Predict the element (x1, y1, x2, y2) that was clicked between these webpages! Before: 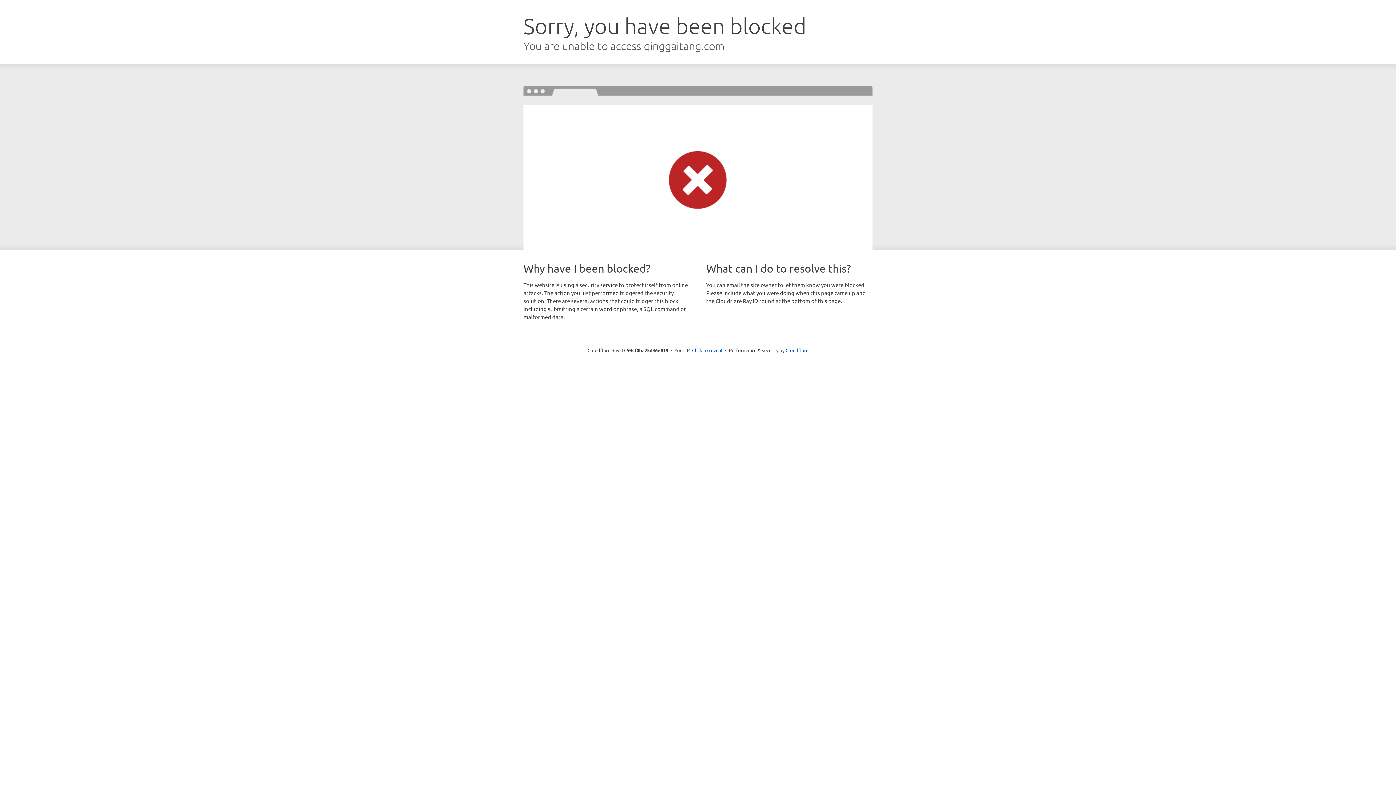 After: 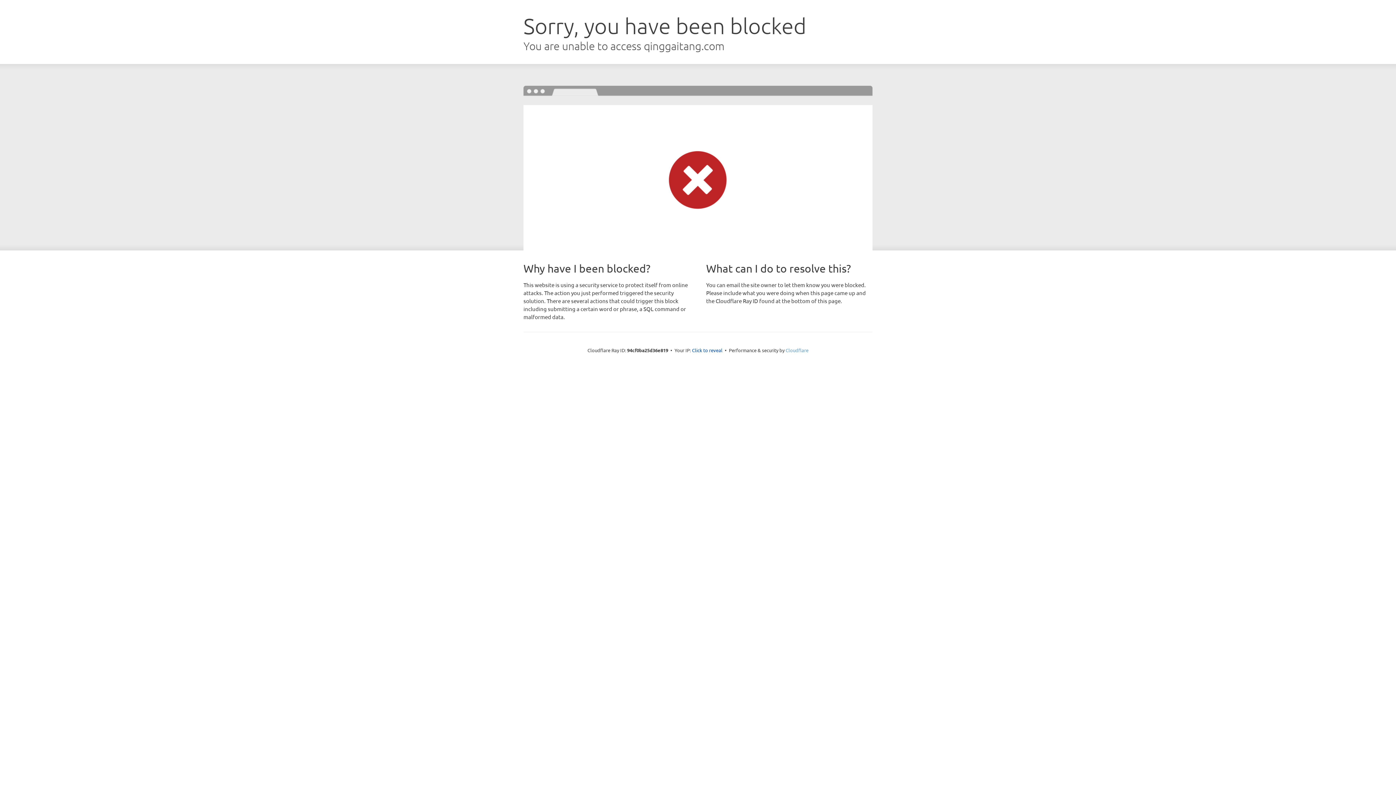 Action: bbox: (785, 347, 808, 353) label: Cloudflare